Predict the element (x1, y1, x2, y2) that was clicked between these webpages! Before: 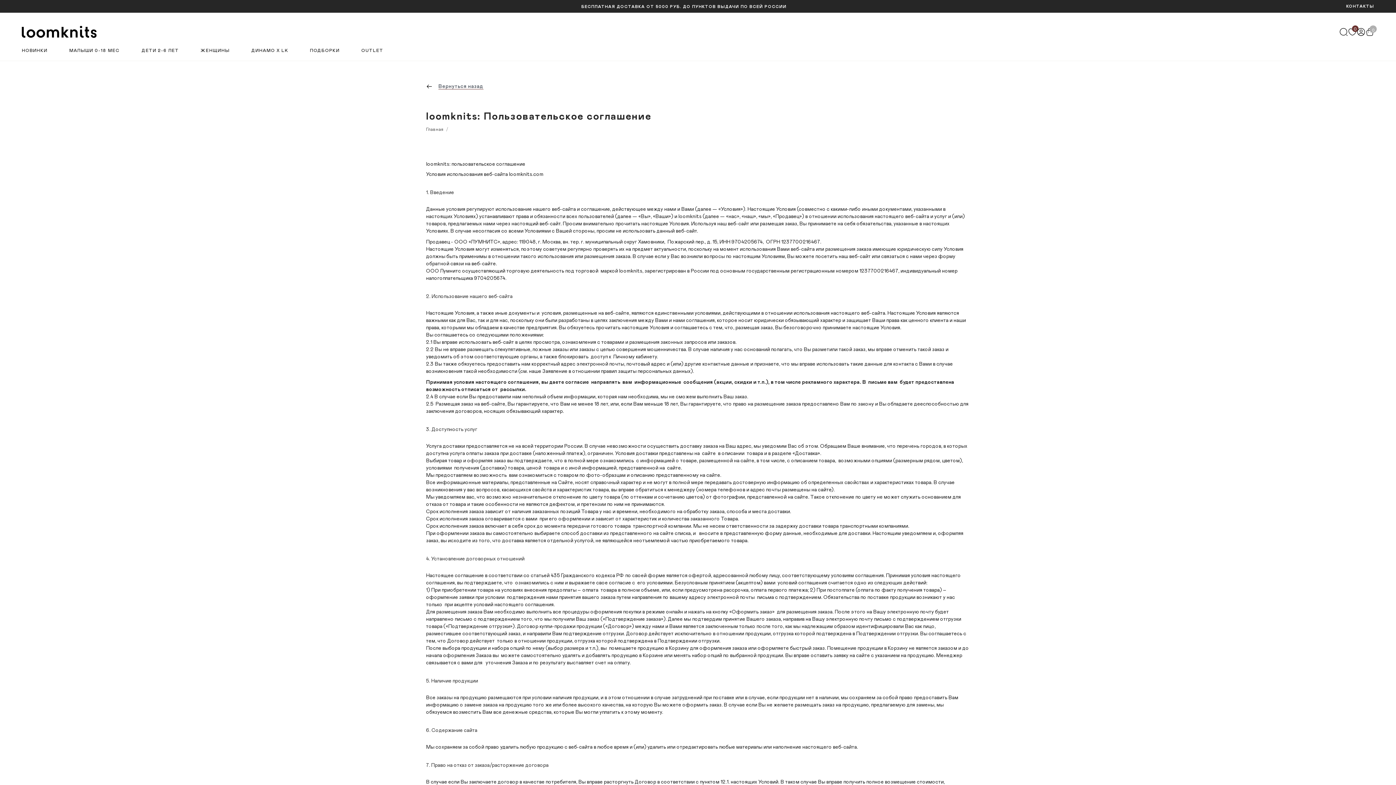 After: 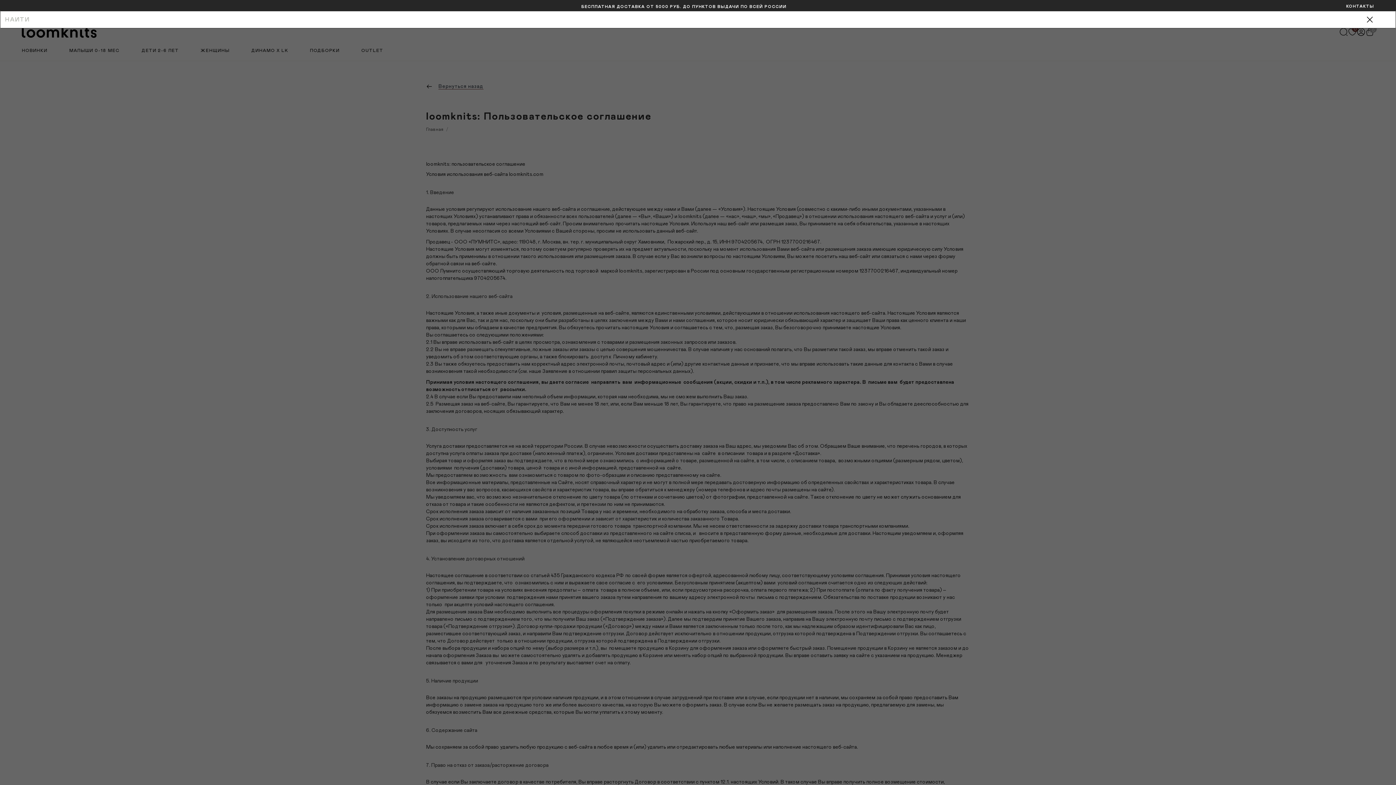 Action: bbox: (1339, 27, 1348, 36)